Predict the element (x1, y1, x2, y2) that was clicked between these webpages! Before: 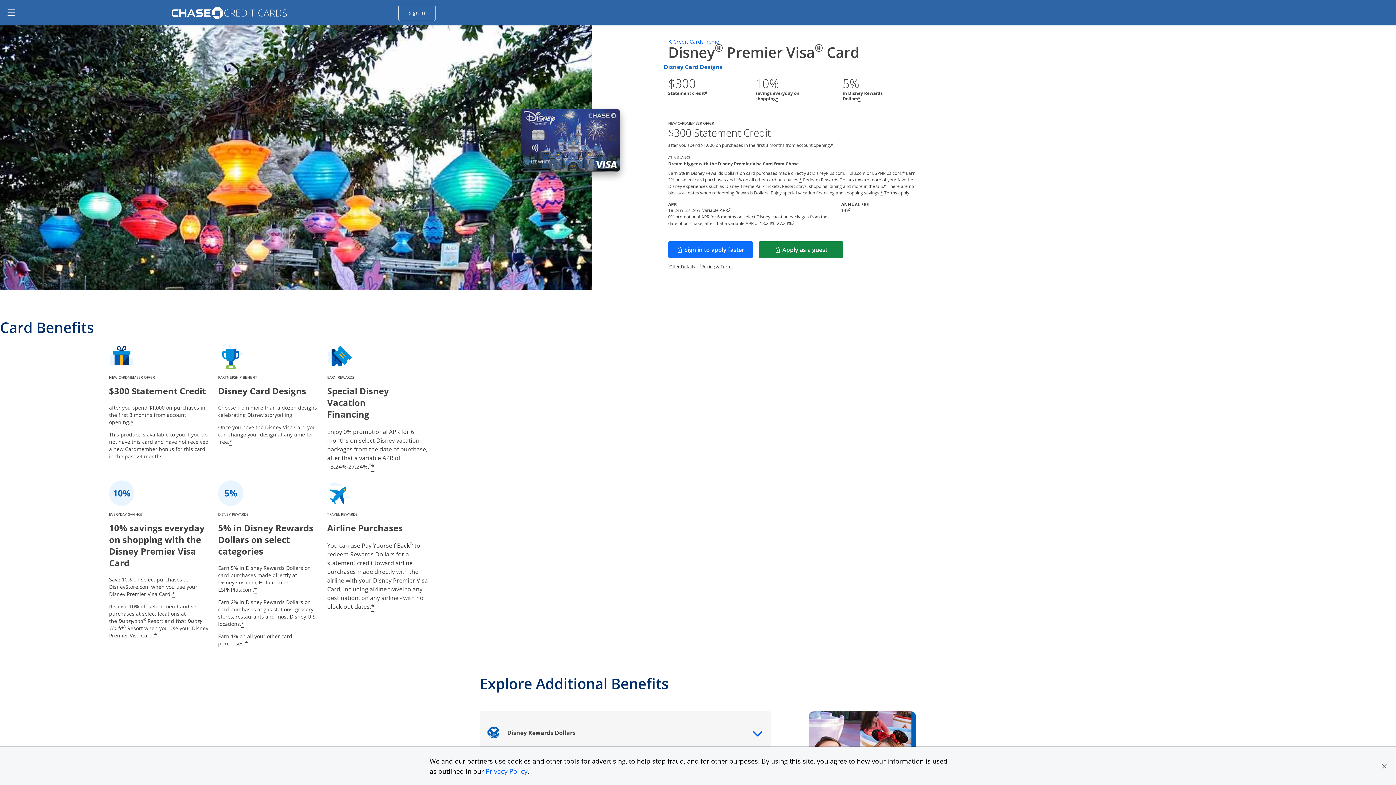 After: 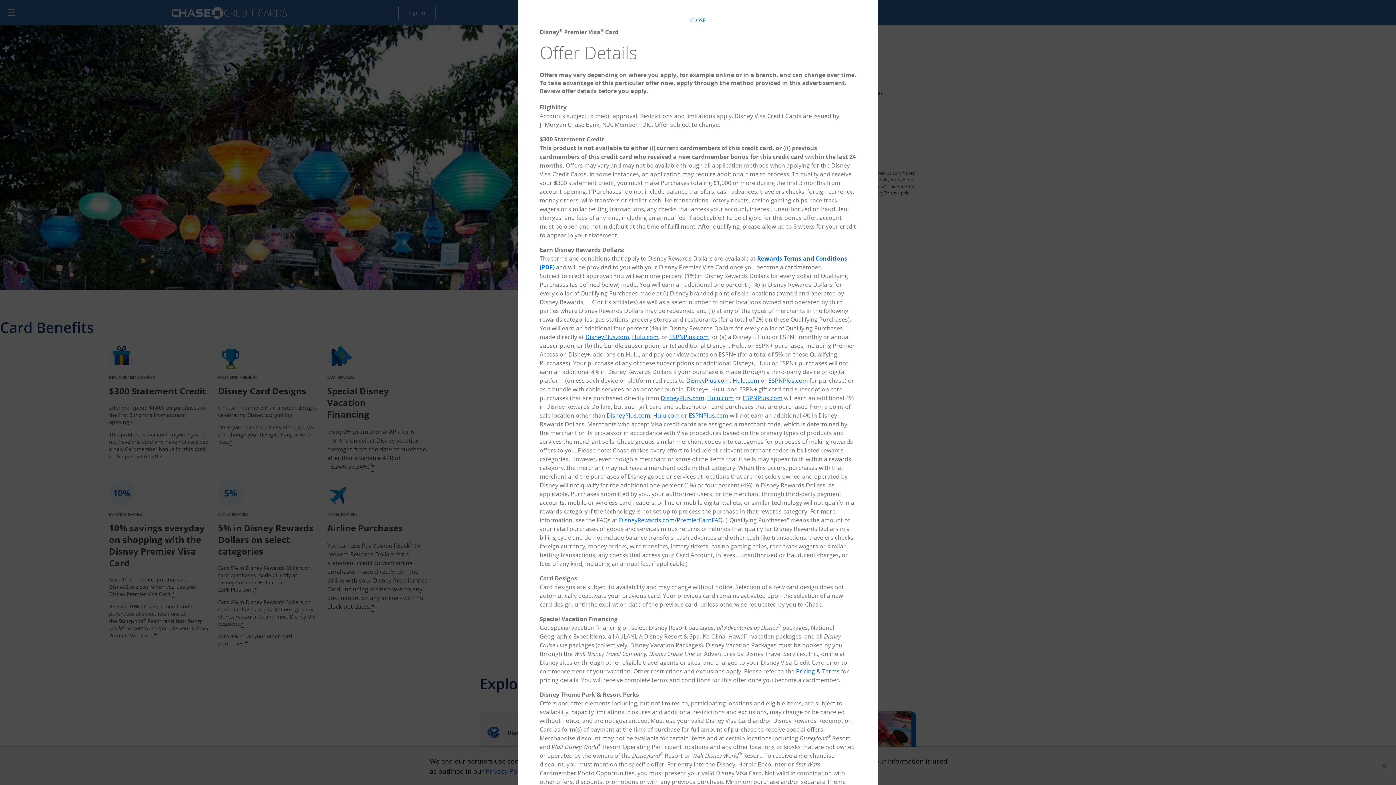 Action: bbox: (880, 189, 883, 196) label: Star Opens offer details overlay